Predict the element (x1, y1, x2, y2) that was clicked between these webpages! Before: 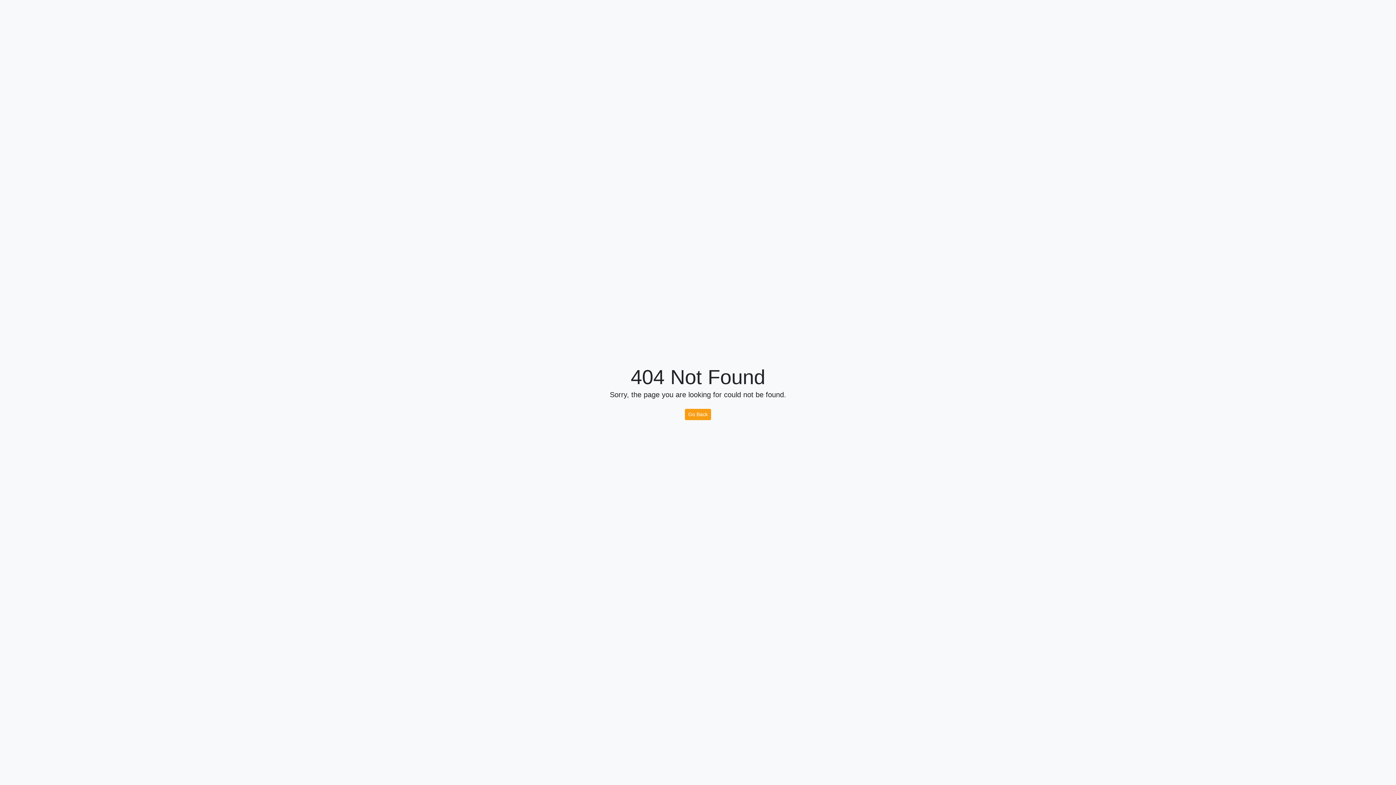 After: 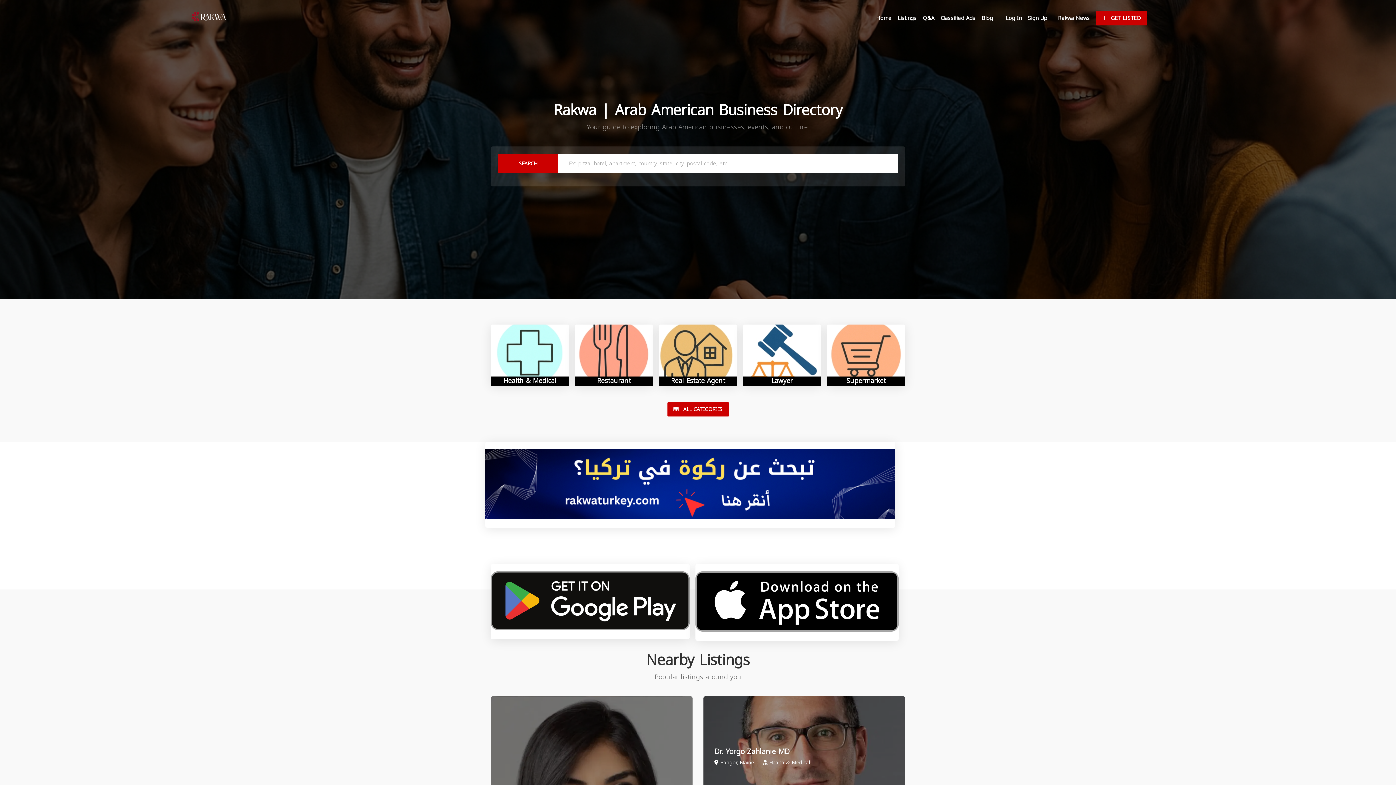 Action: bbox: (685, 409, 711, 420) label: Go Back